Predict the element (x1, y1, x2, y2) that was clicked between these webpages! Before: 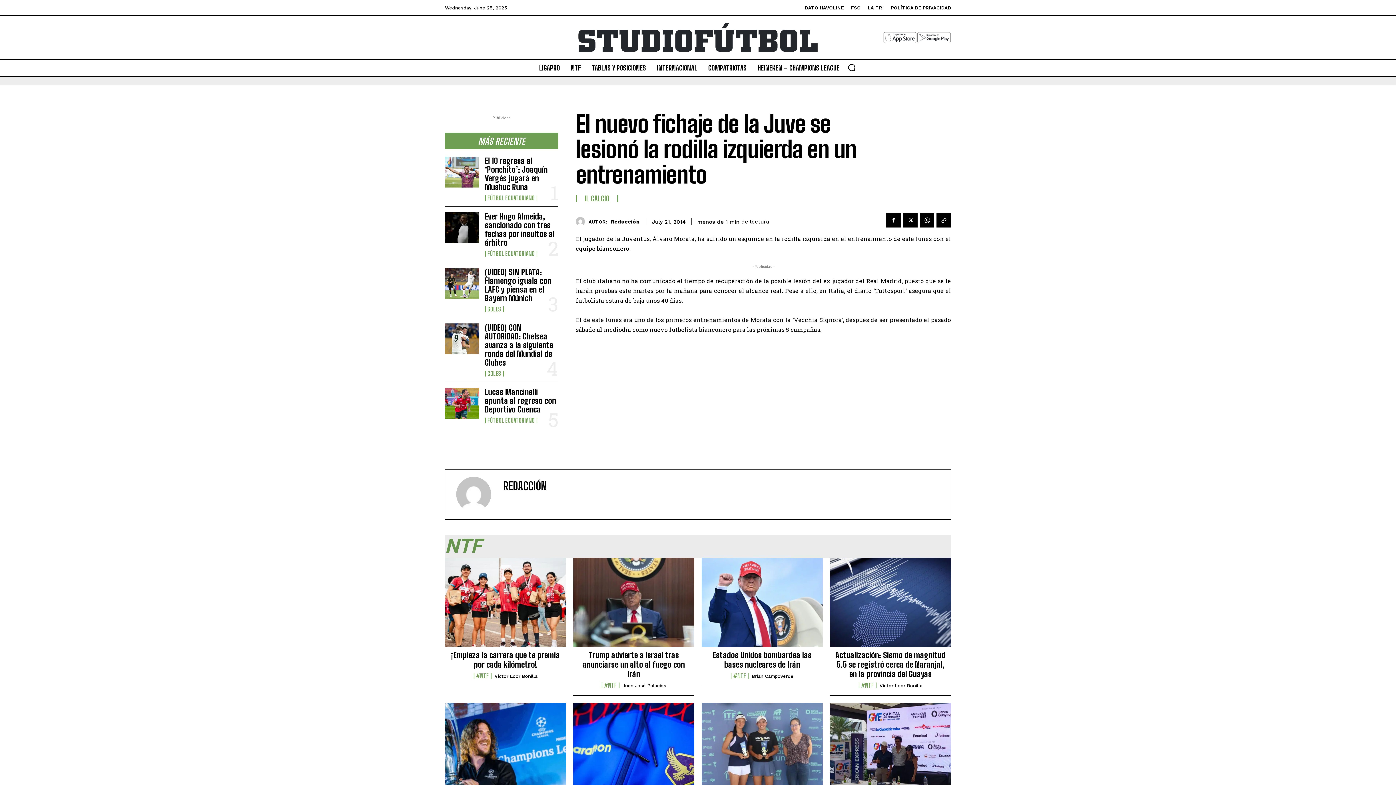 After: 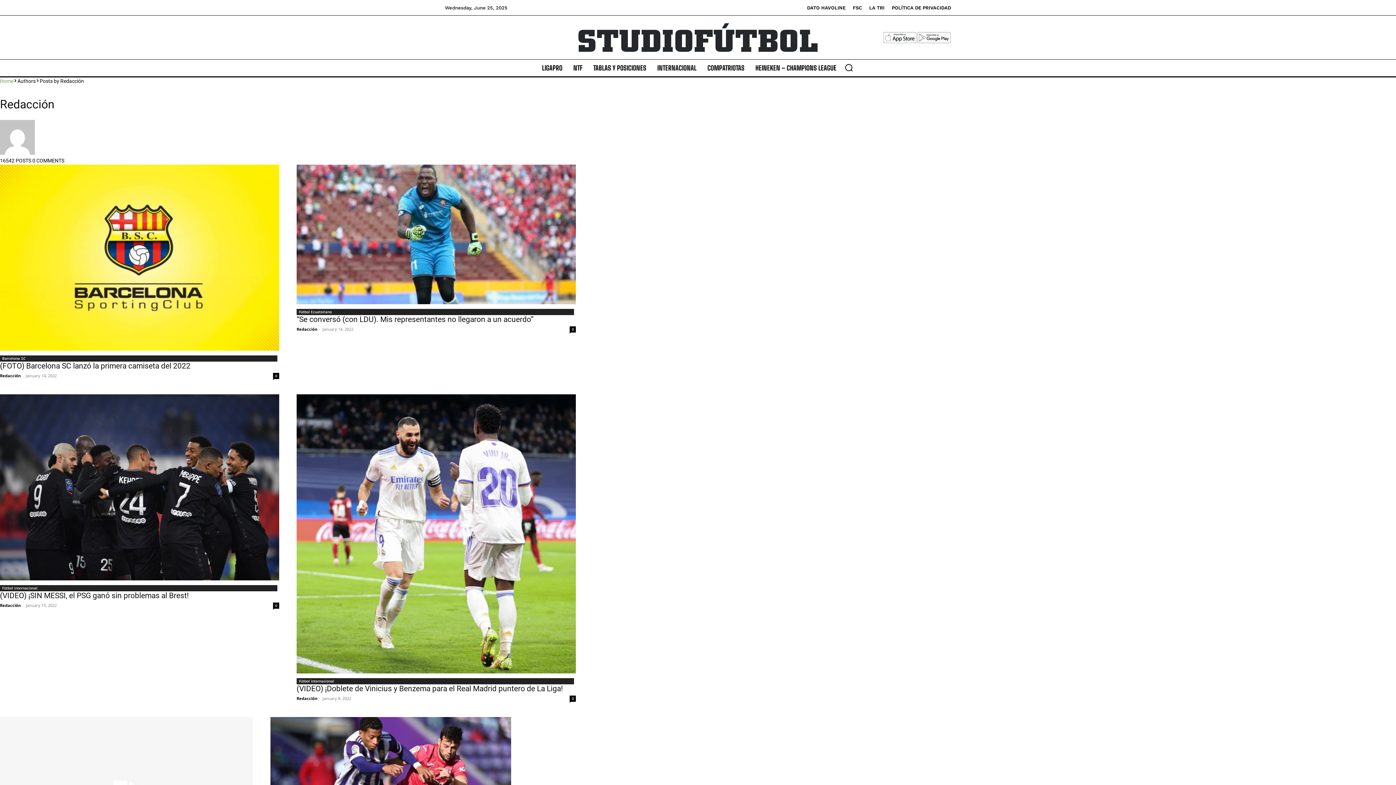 Action: bbox: (576, 217, 588, 226)